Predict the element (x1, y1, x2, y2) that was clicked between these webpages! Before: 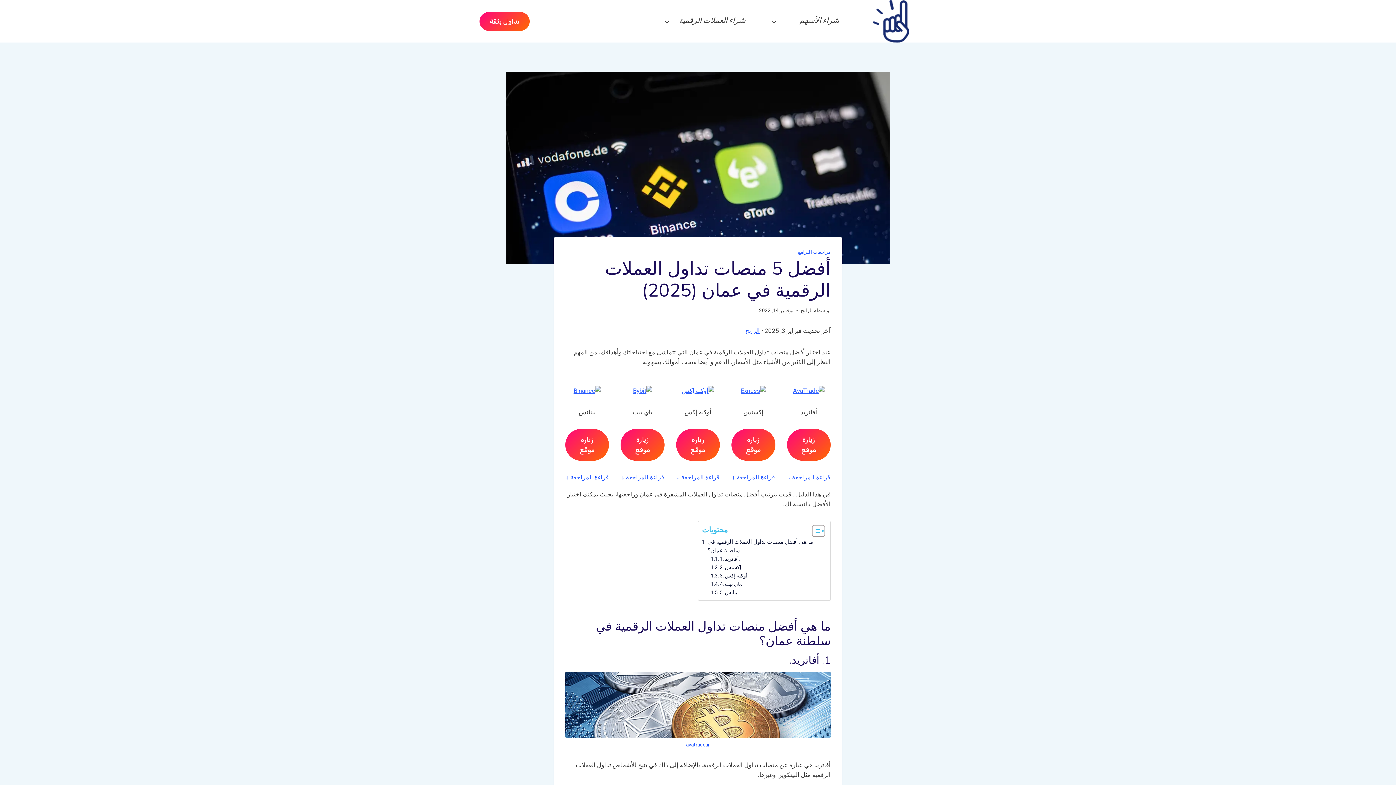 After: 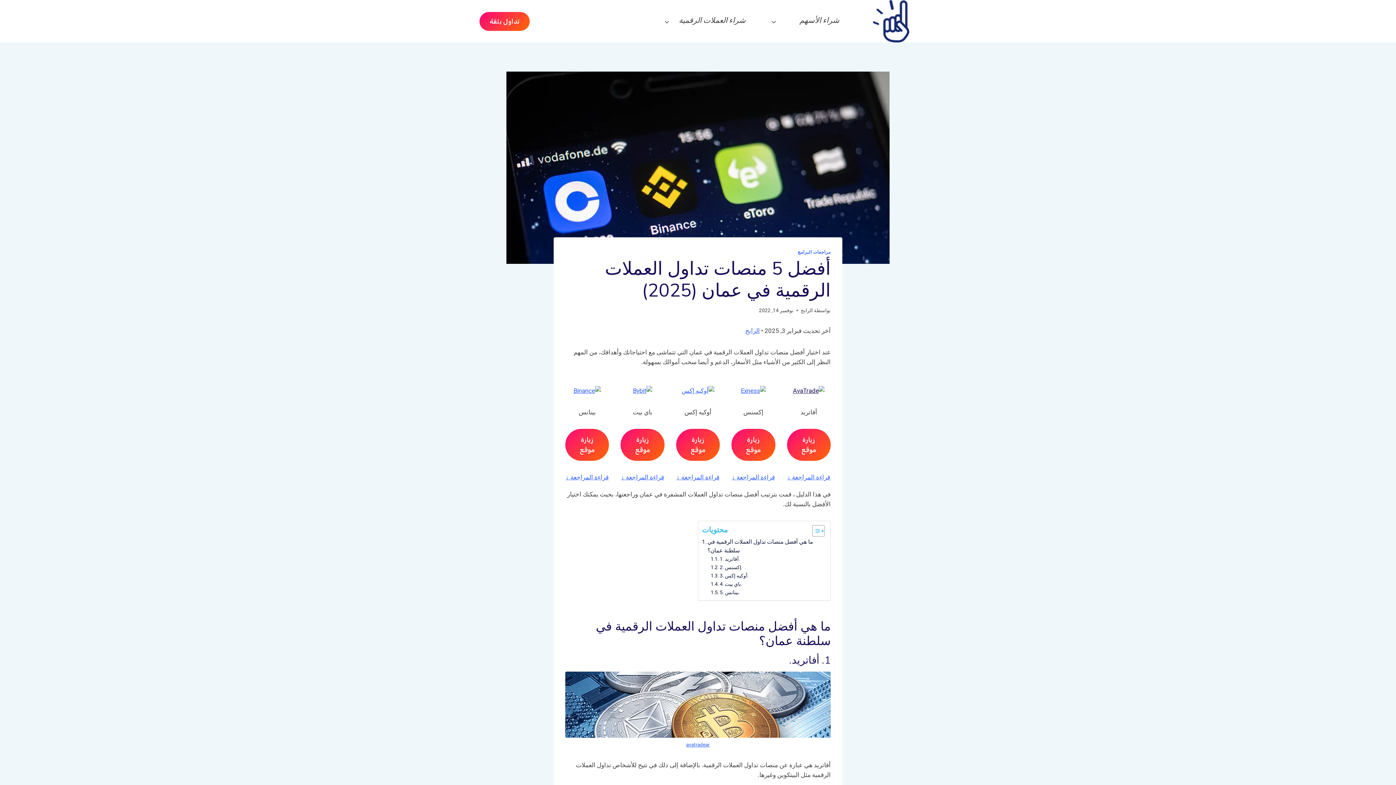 Action: bbox: (793, 386, 824, 395)